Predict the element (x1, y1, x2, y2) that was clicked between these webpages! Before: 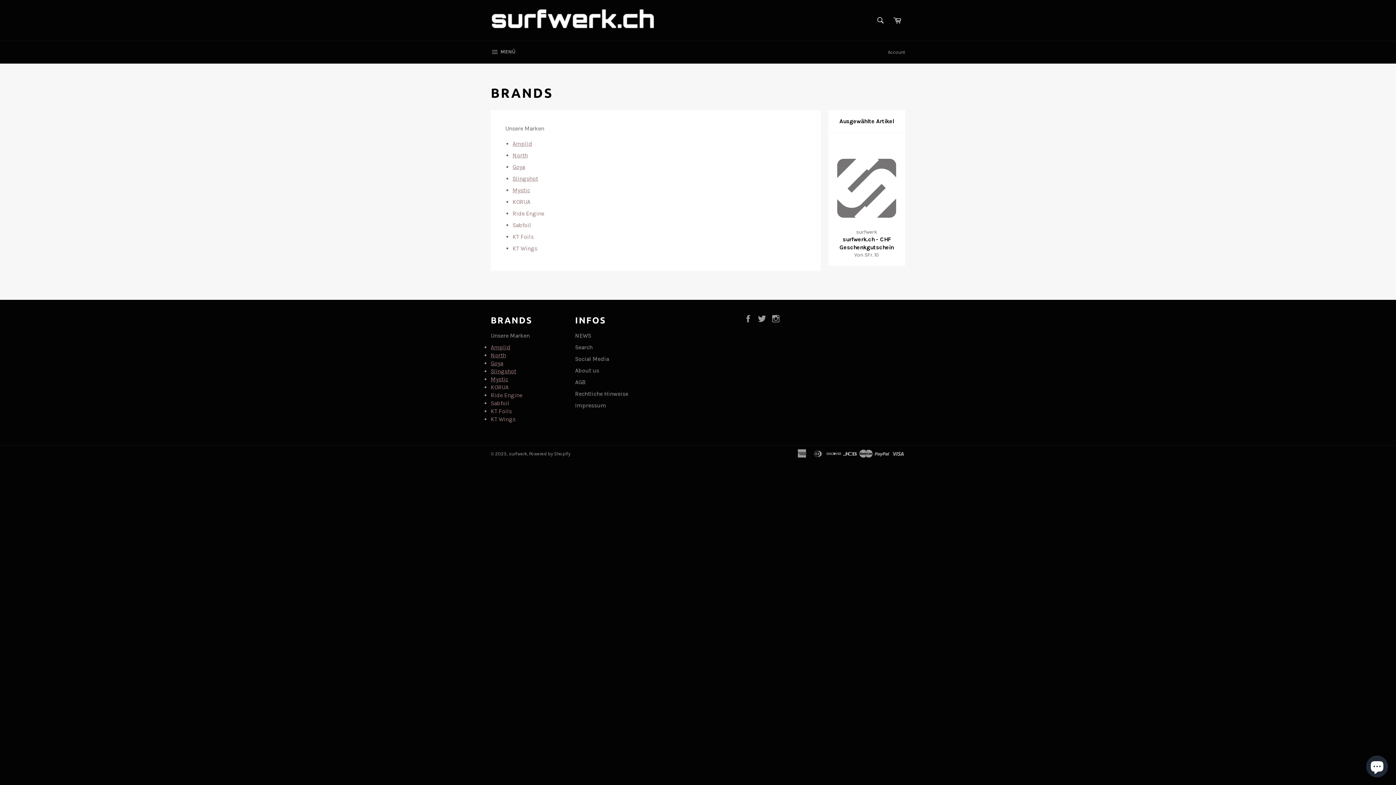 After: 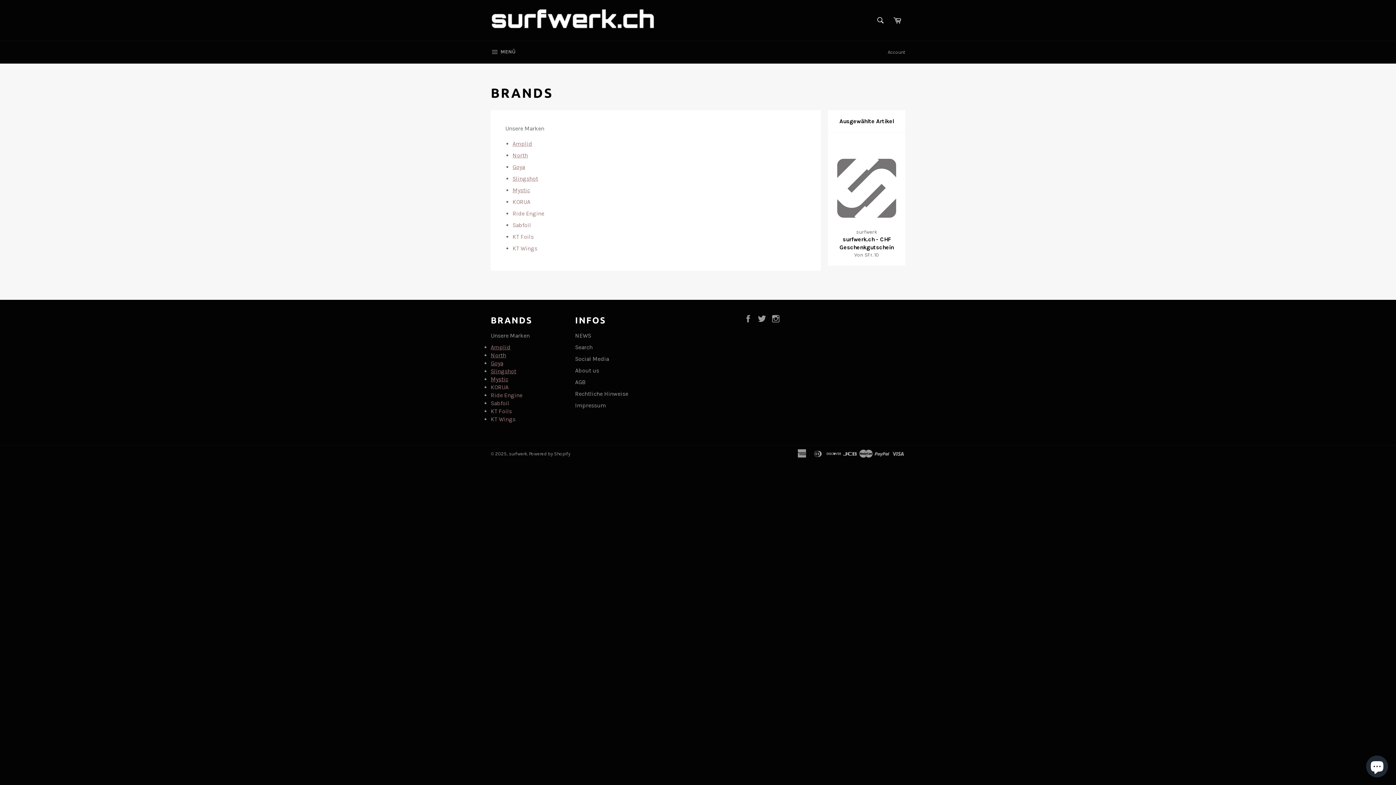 Action: bbox: (490, 343, 510, 350) label: Amplid